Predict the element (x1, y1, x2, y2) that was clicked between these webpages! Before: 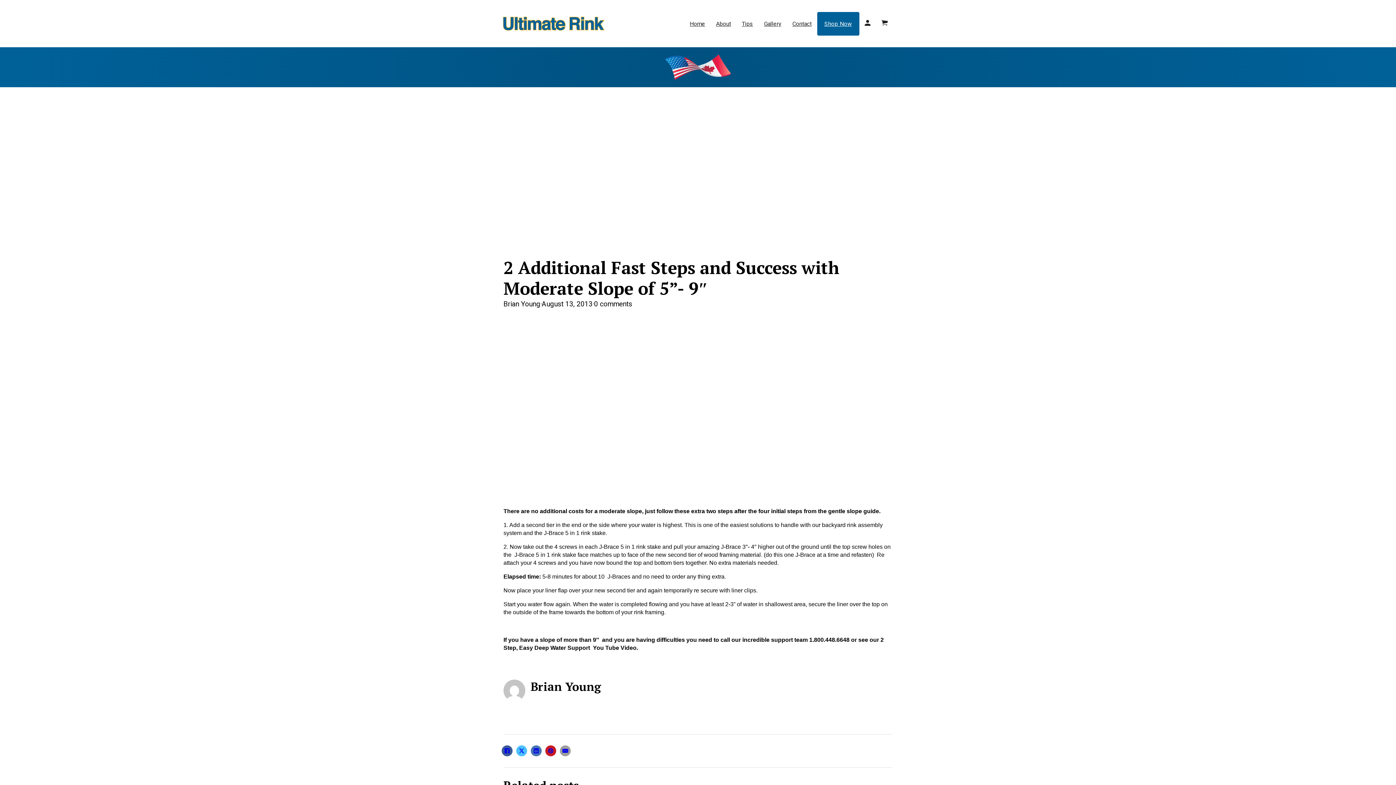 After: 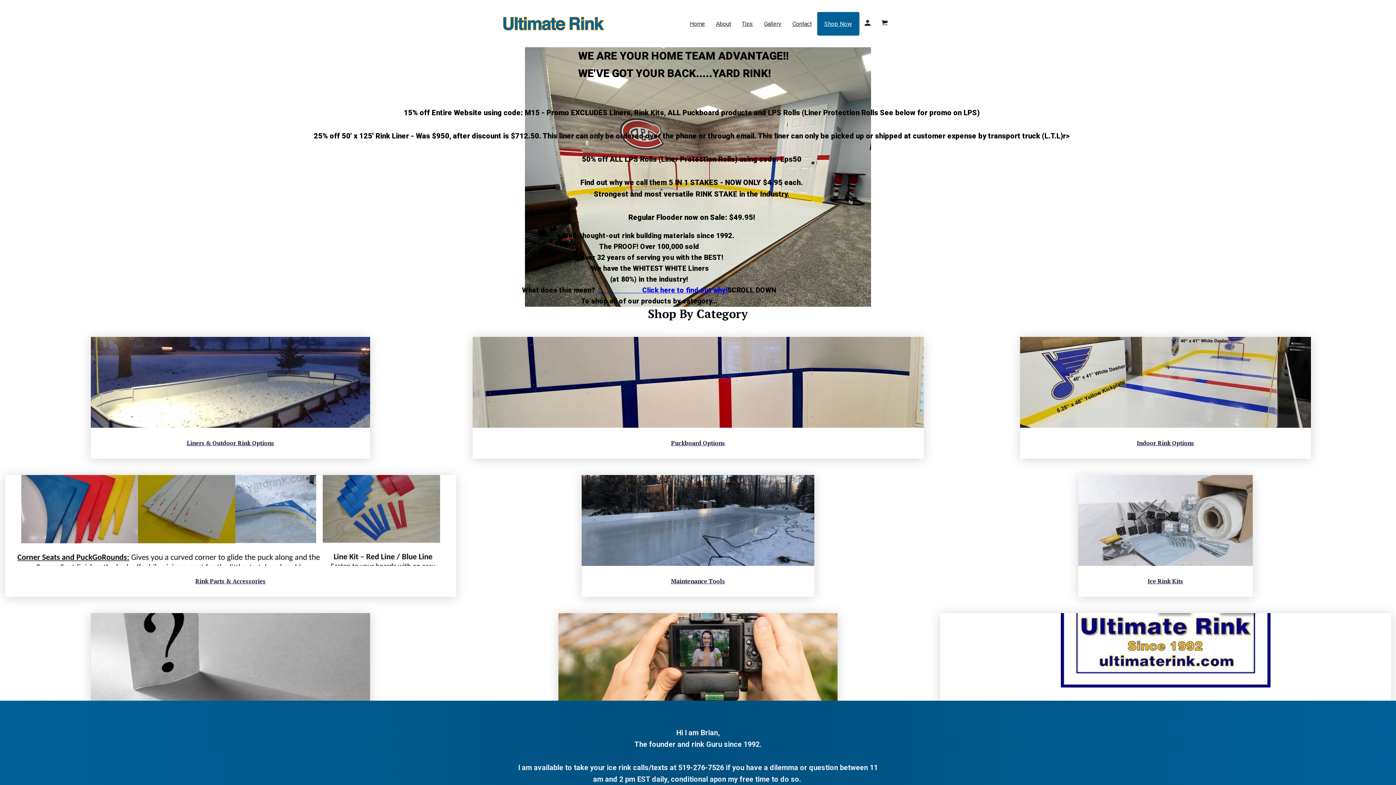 Action: label: Home bbox: (684, 11, 710, 35)